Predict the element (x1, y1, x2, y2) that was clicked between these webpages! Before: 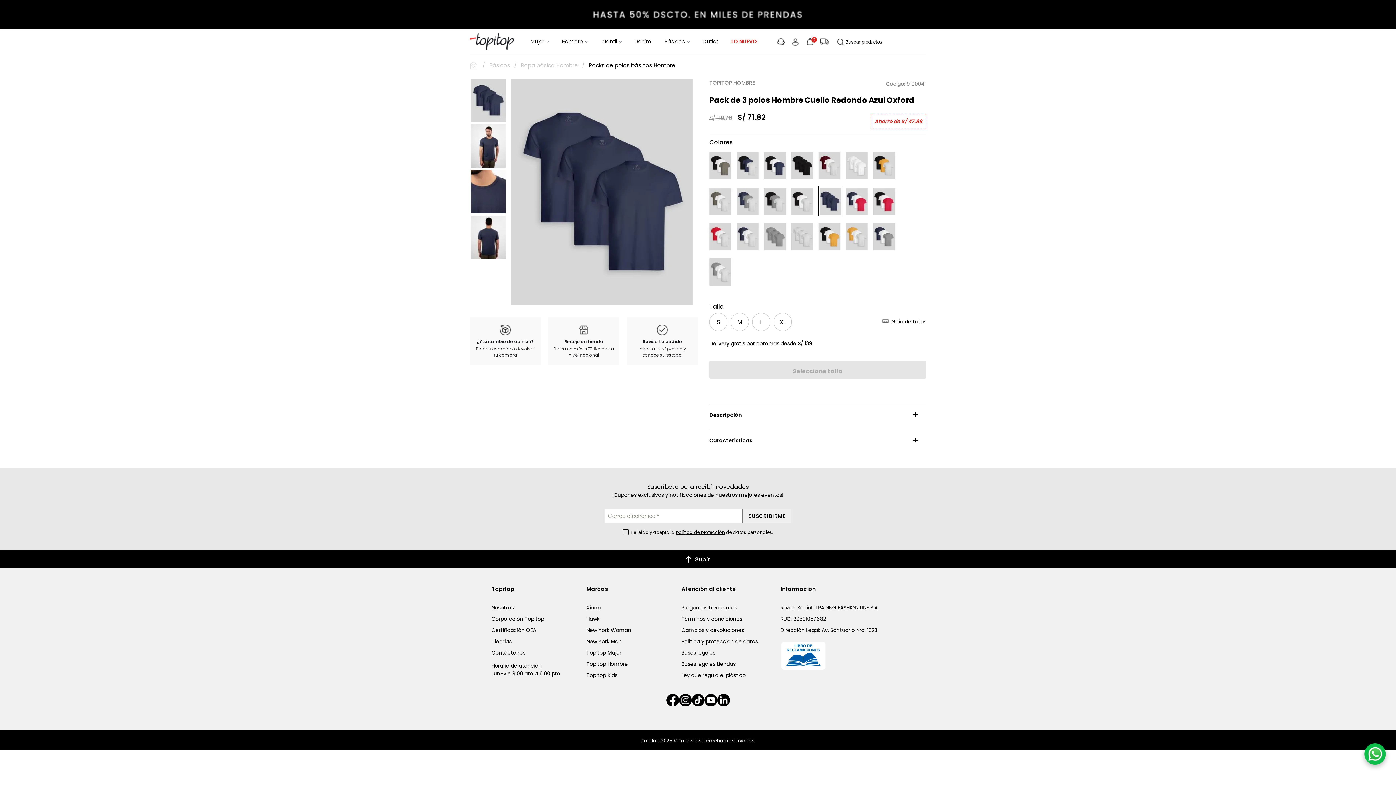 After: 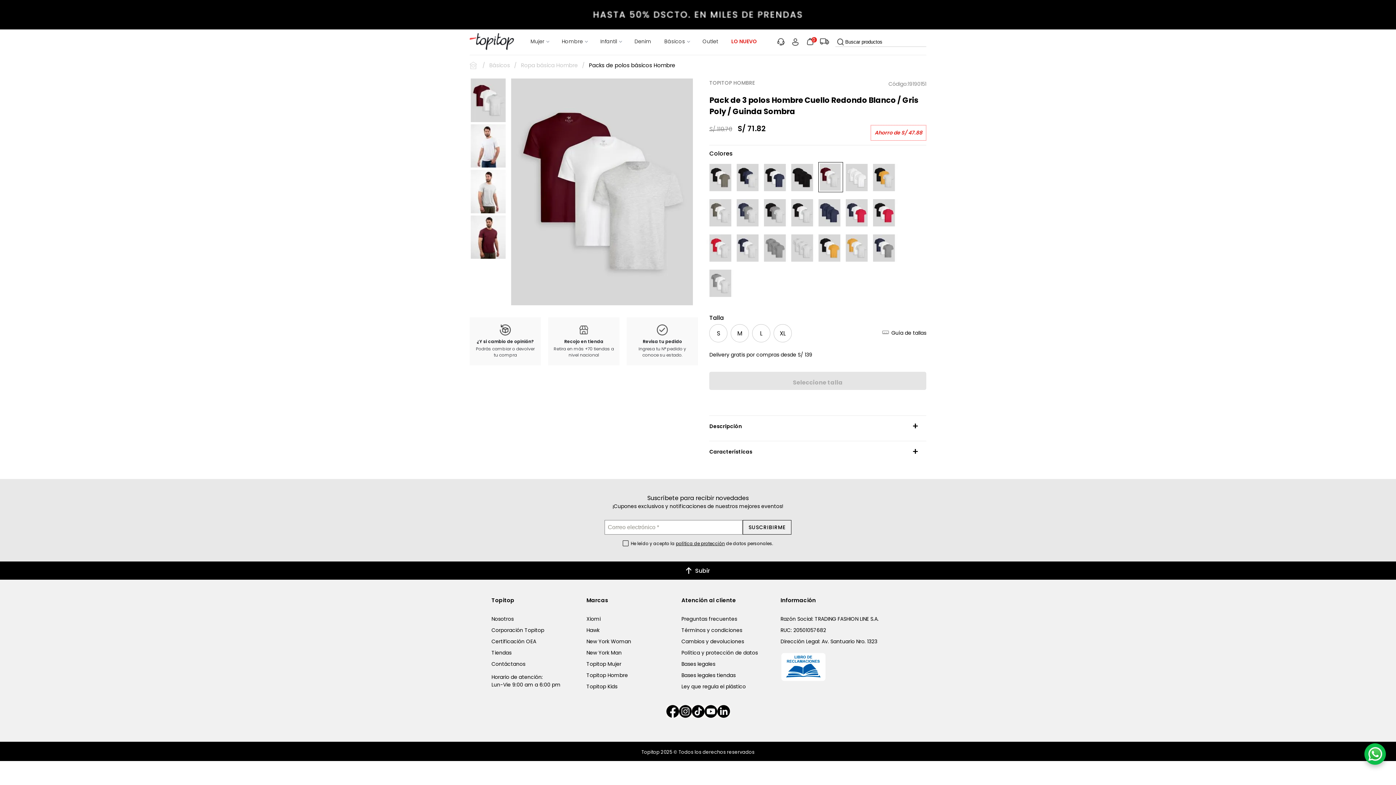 Action: bbox: (819, 152, 842, 179)